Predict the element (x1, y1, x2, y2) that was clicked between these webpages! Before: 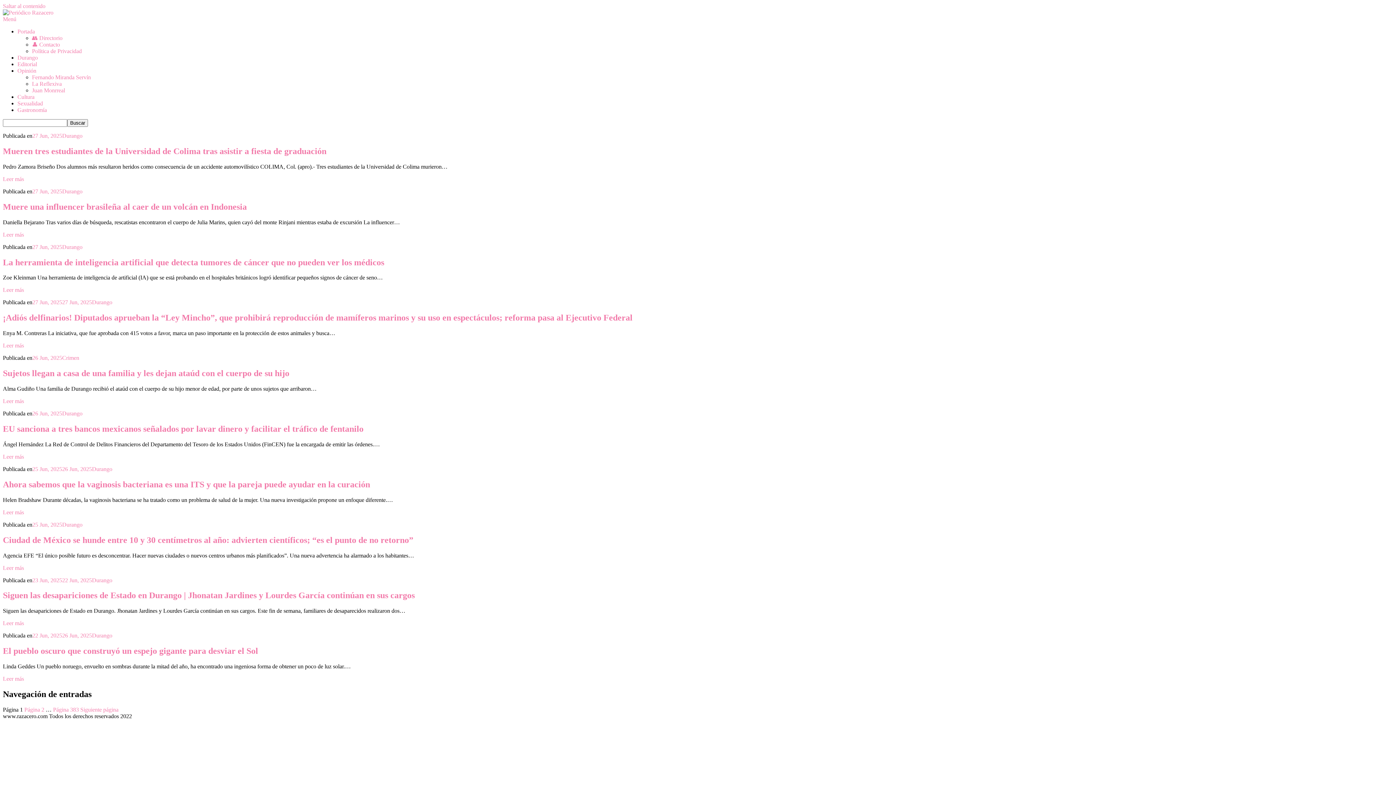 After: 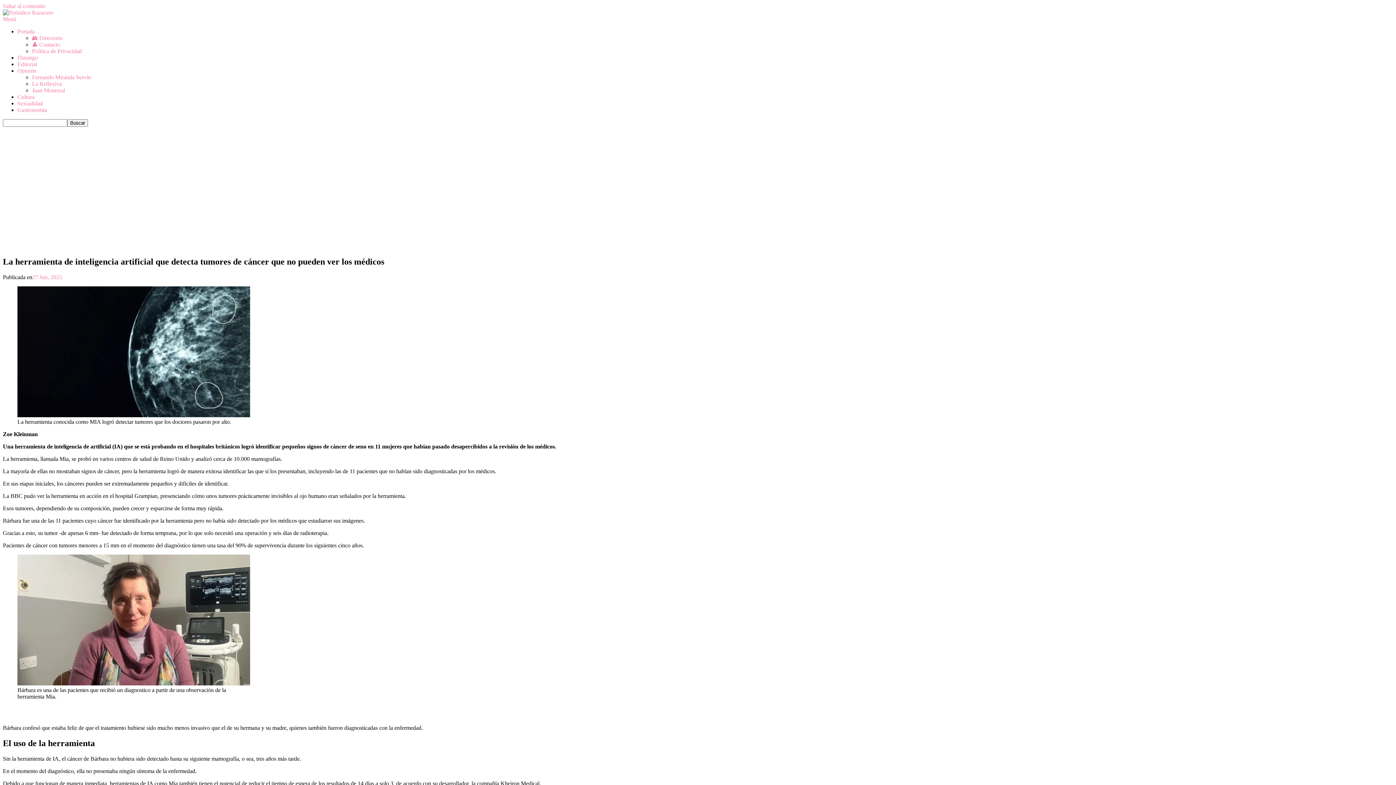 Action: bbox: (2, 257, 384, 267) label: La herramienta de inteligencia artificial que detecta tumores de cáncer que no pueden ver los médicos